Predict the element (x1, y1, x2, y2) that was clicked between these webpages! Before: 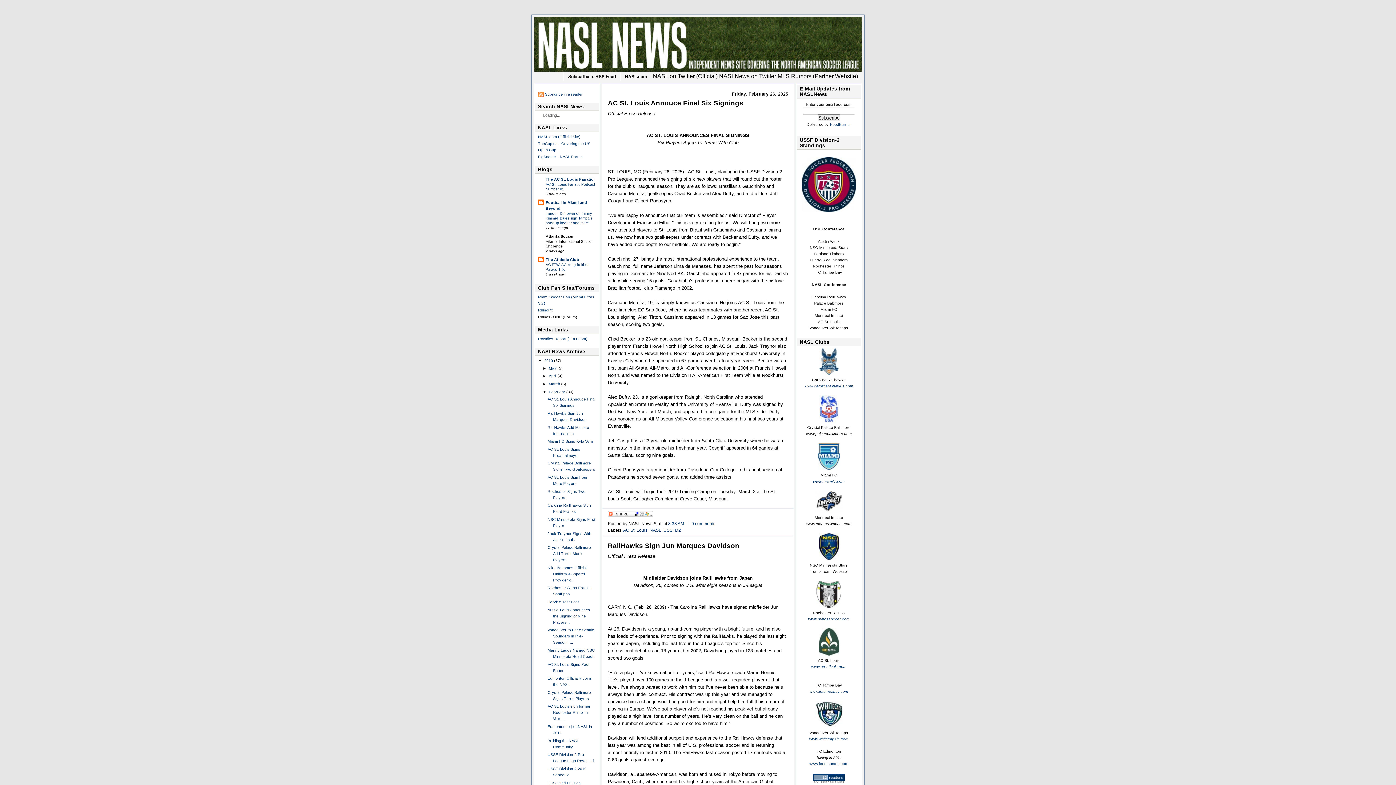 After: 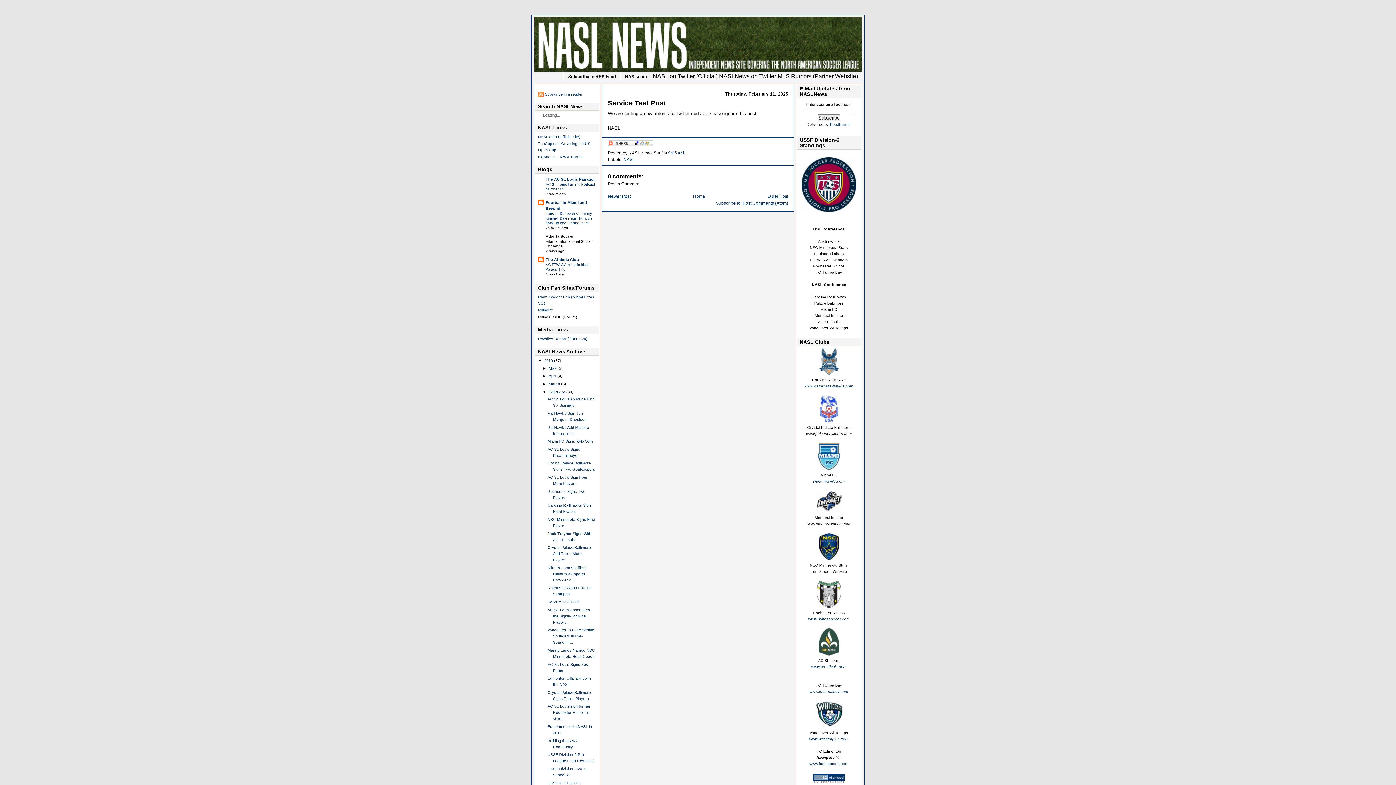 Action: label: Service Test Post bbox: (547, 600, 579, 604)